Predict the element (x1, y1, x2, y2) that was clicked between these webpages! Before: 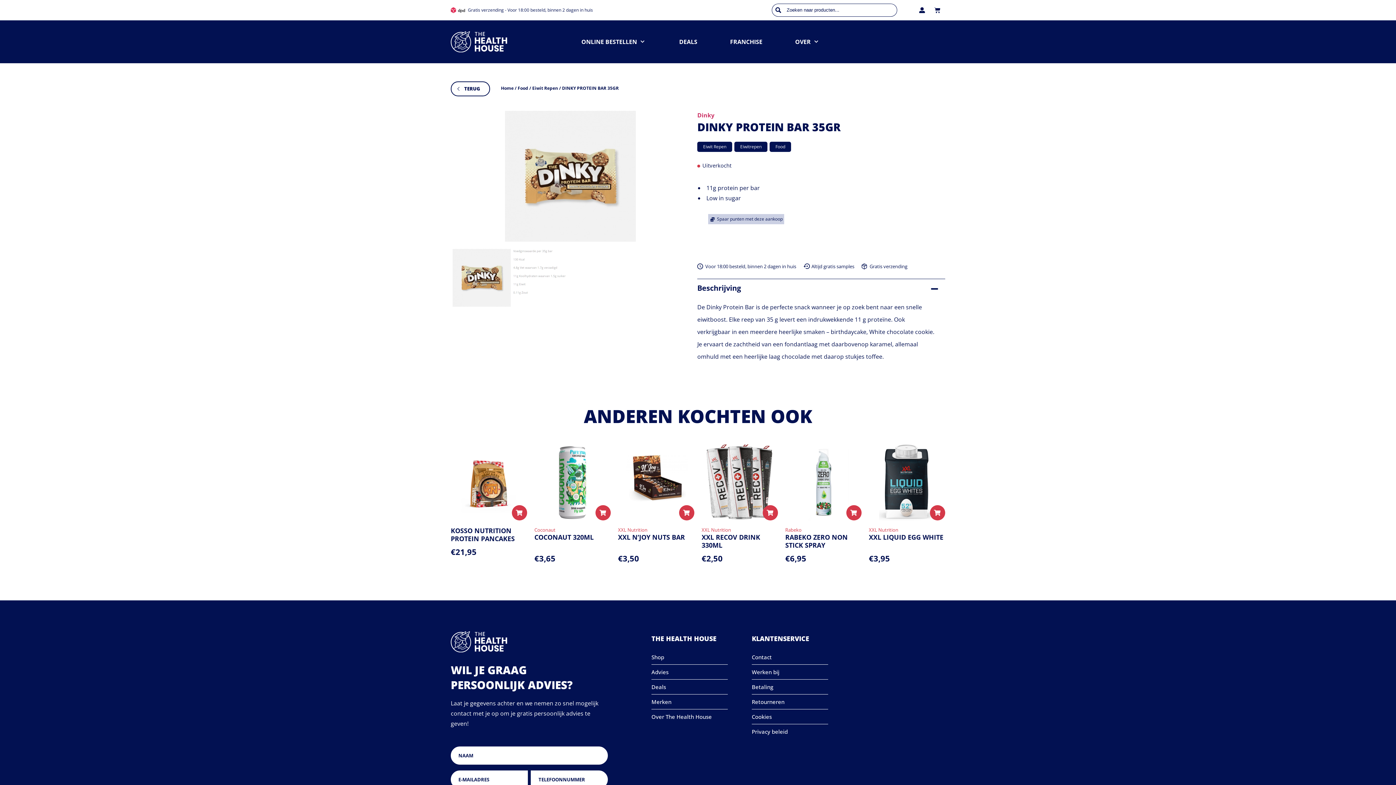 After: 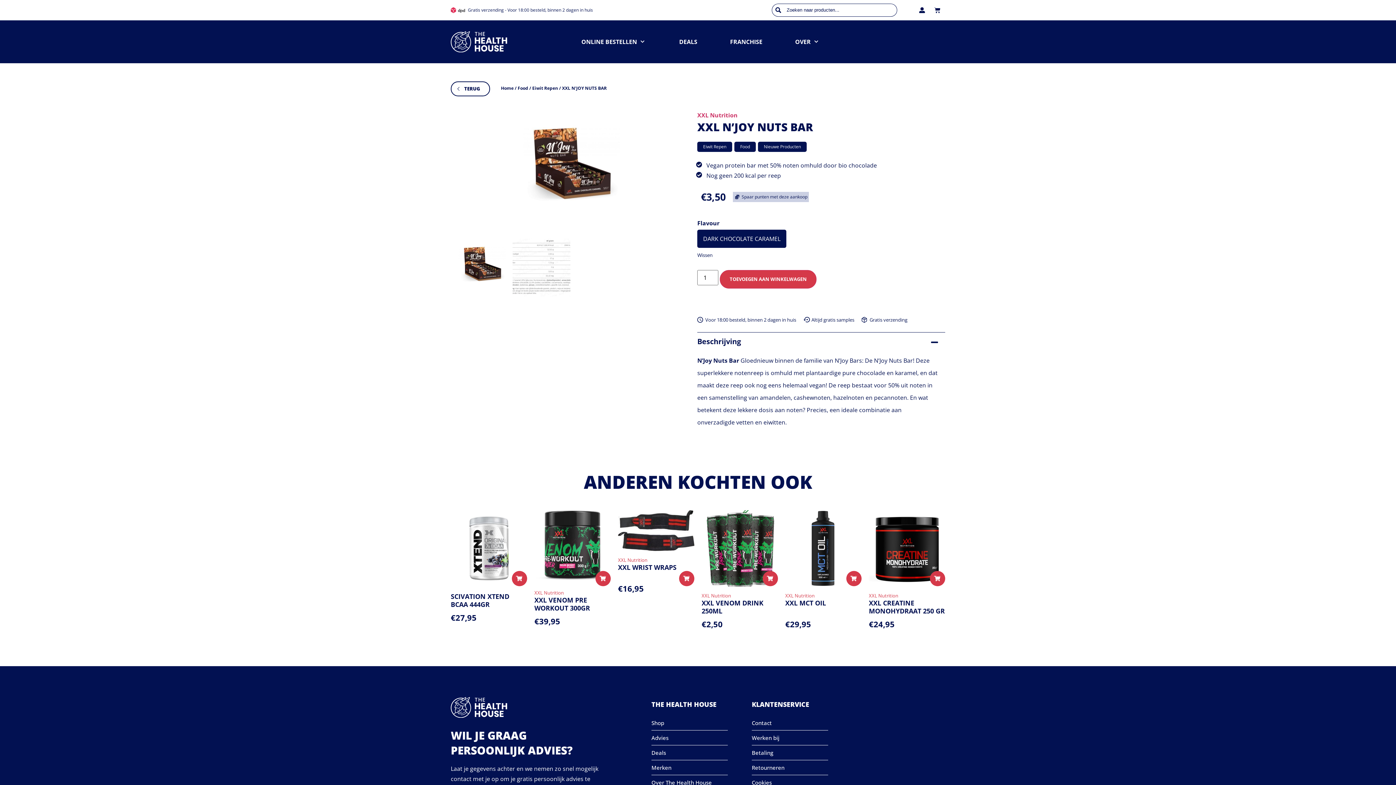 Action: bbox: (679, 505, 694, 520) label: Selecteer opties voor “XXL N’JOY NUTS BAR”